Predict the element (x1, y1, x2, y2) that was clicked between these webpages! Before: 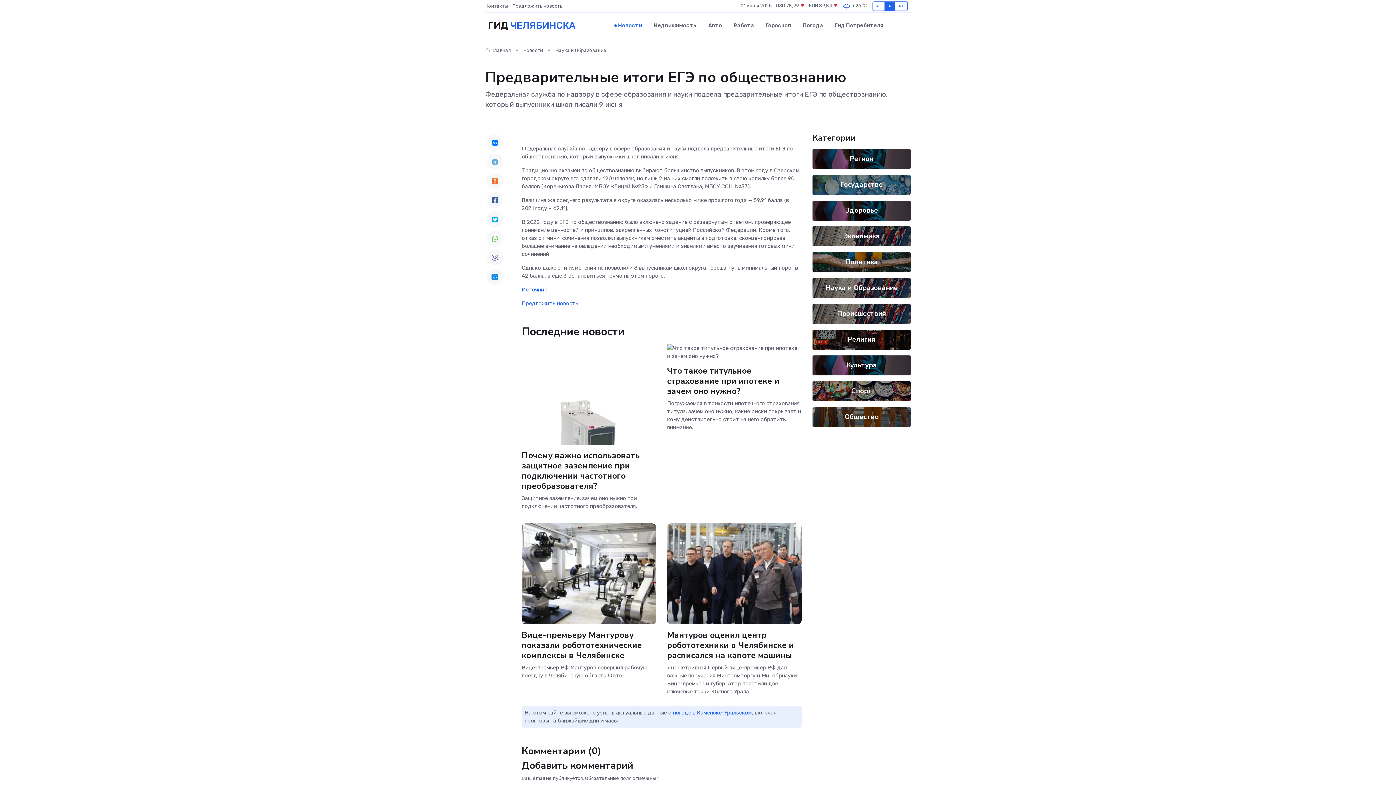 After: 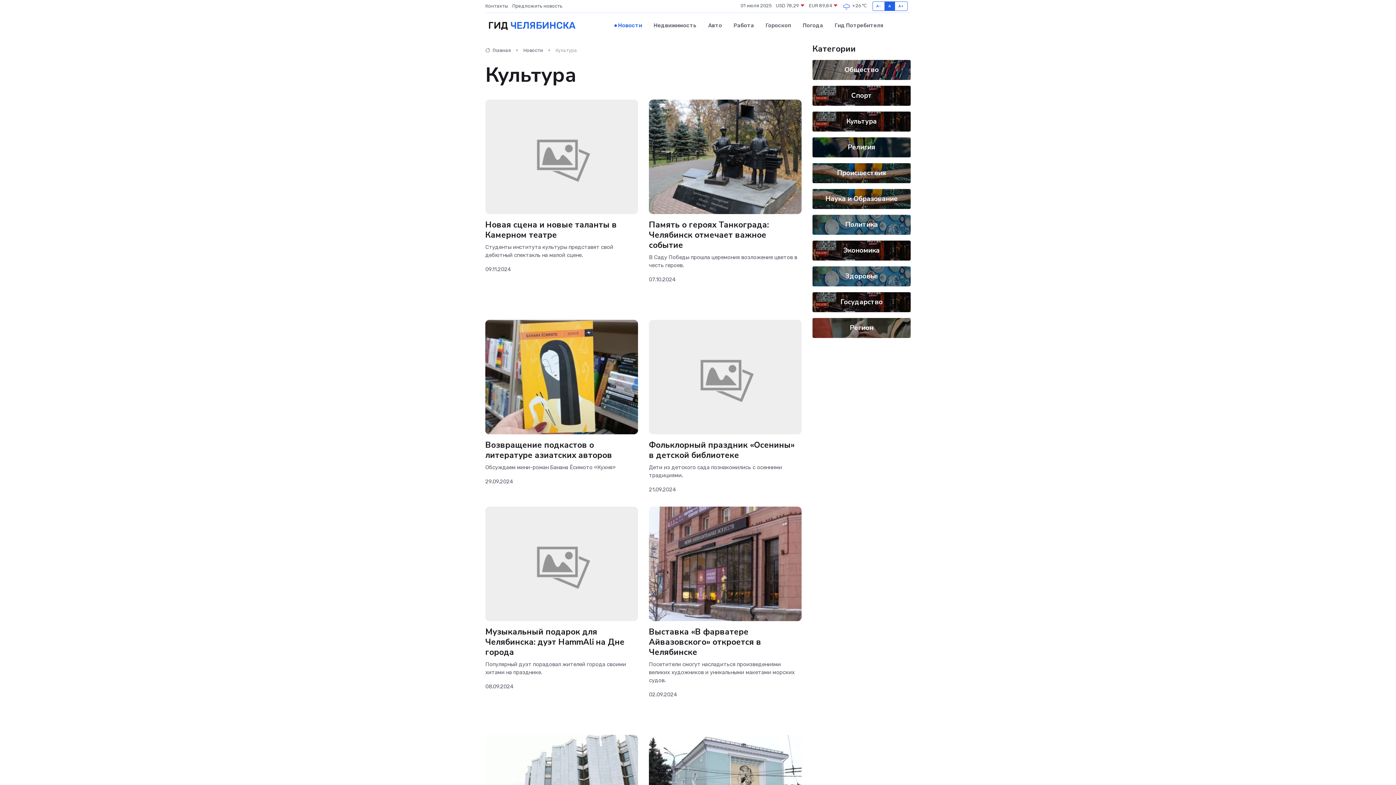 Action: bbox: (846, 360, 877, 370) label: Культура